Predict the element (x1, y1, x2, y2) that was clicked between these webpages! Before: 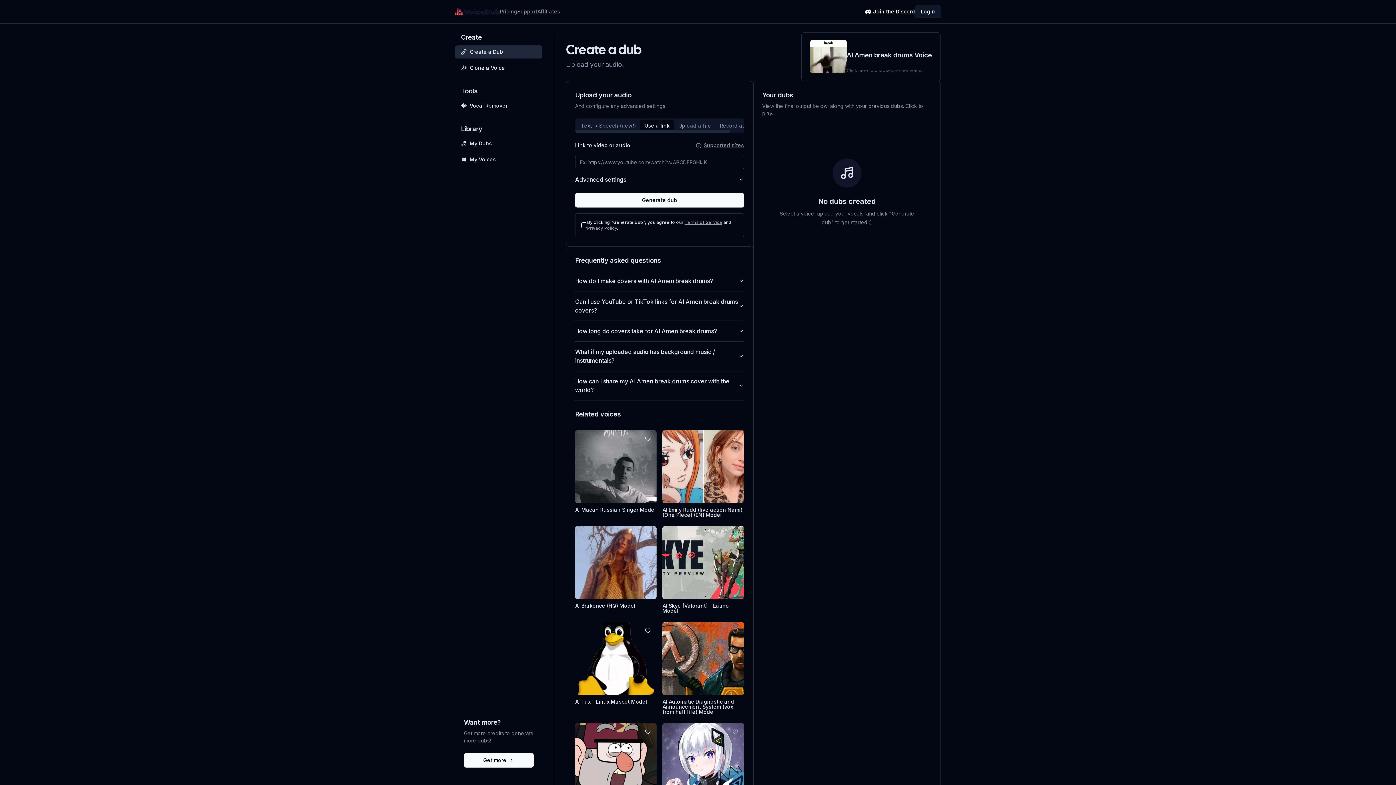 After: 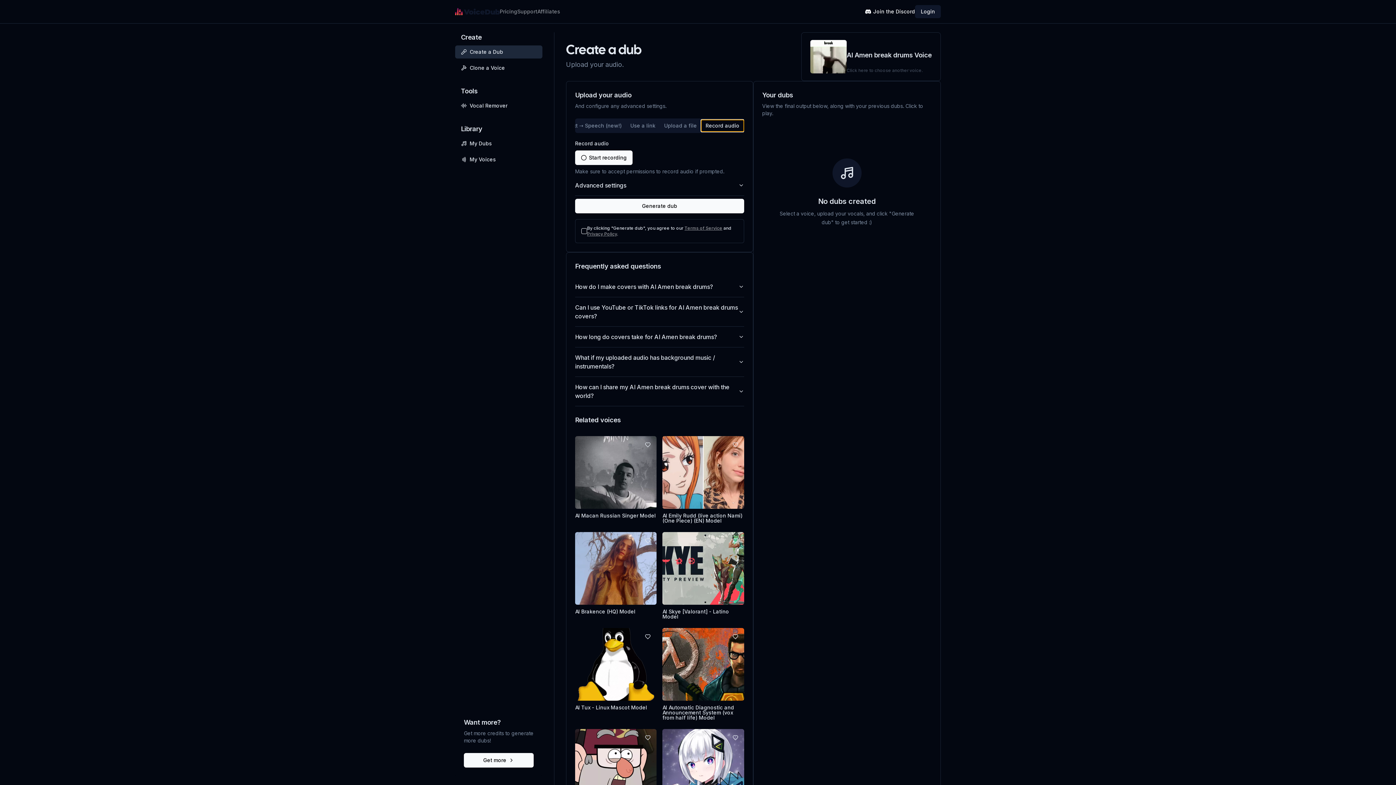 Action: label: Record audio bbox: (715, 120, 758, 131)